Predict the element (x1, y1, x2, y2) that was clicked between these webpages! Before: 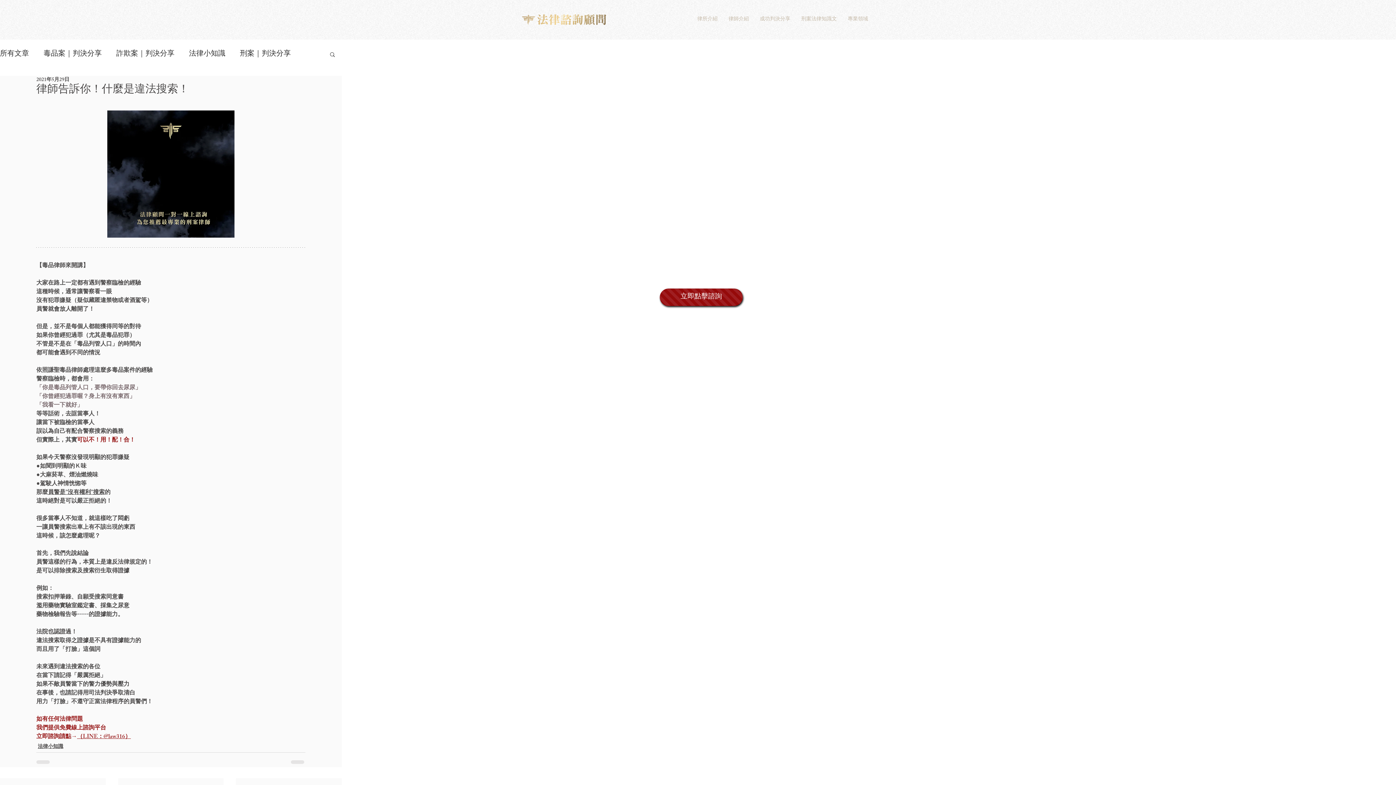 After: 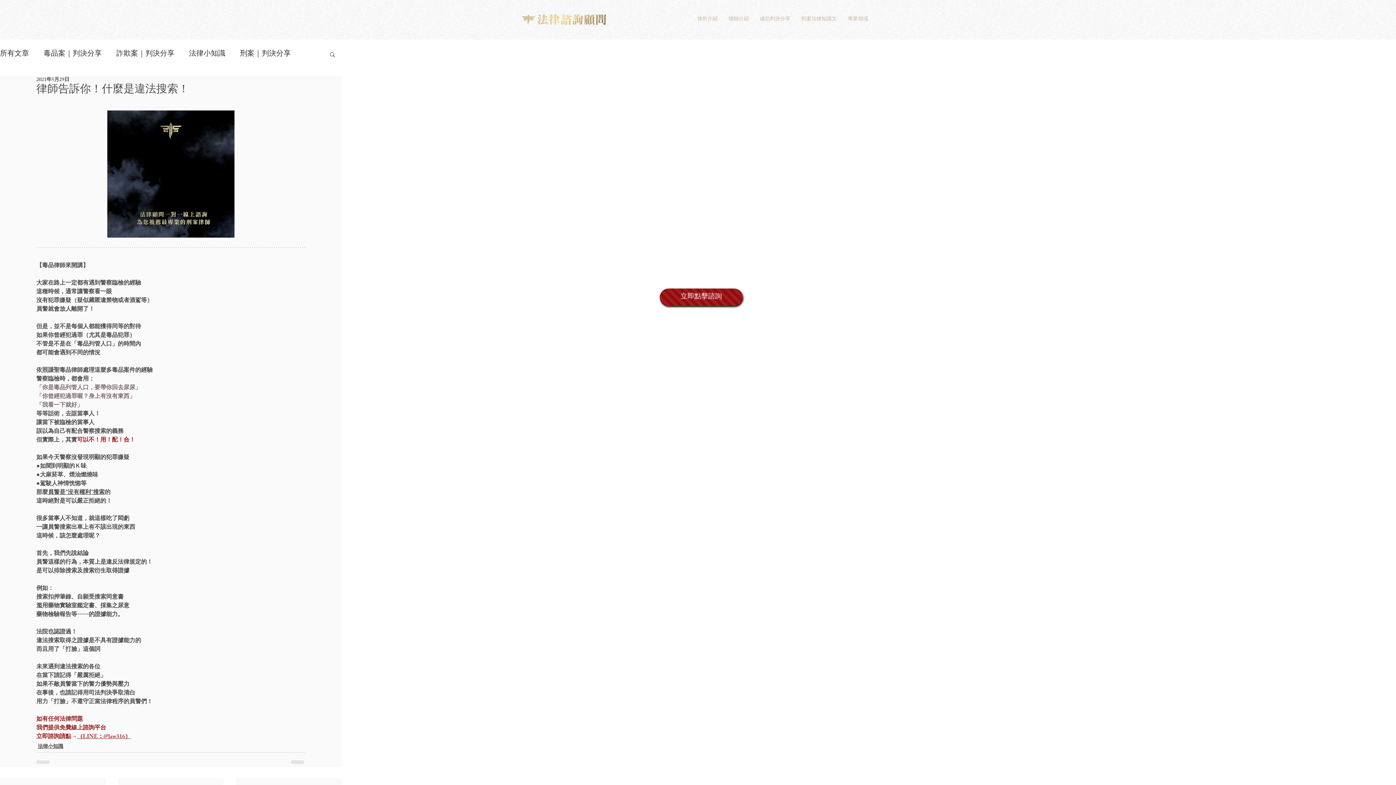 Action: bbox: (77, 732, 130, 742) label: （LINE：@law316）